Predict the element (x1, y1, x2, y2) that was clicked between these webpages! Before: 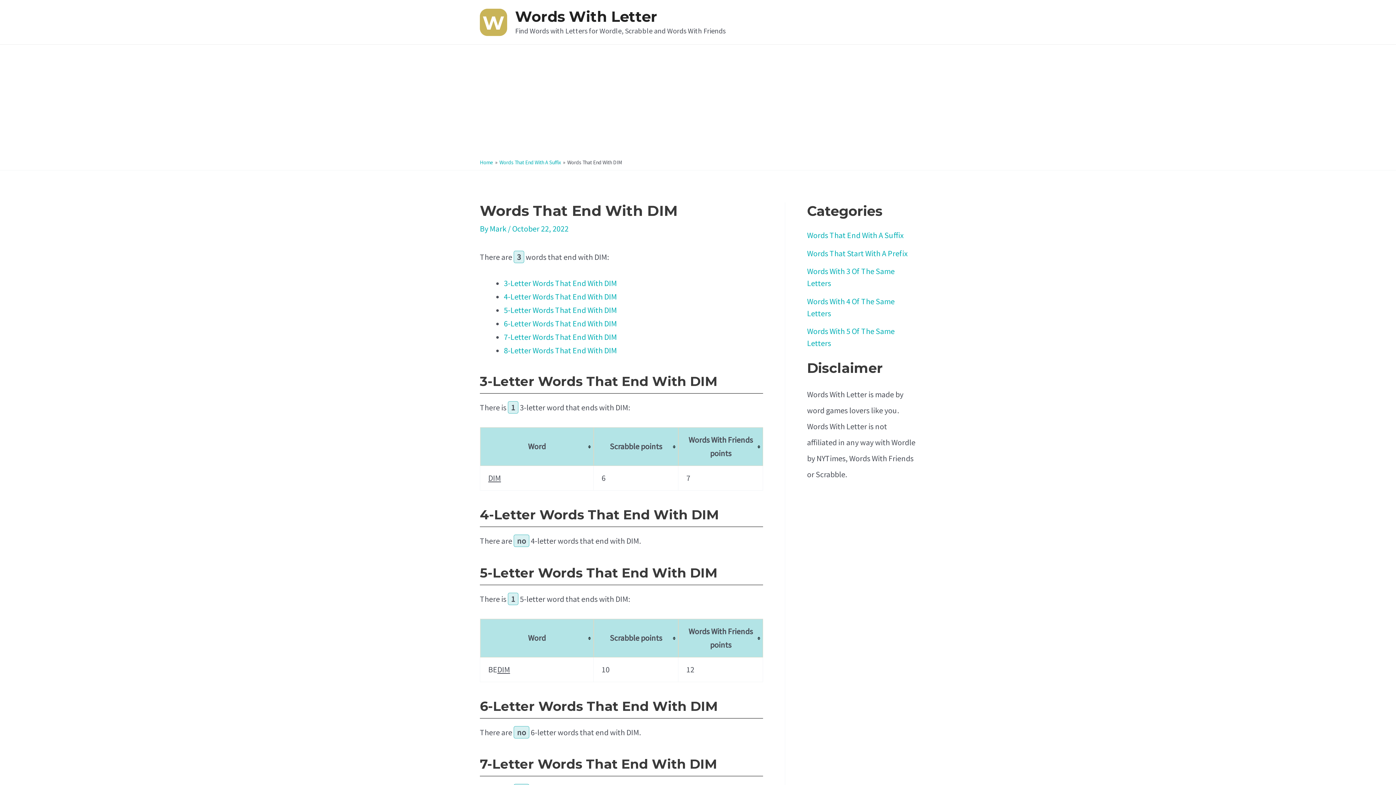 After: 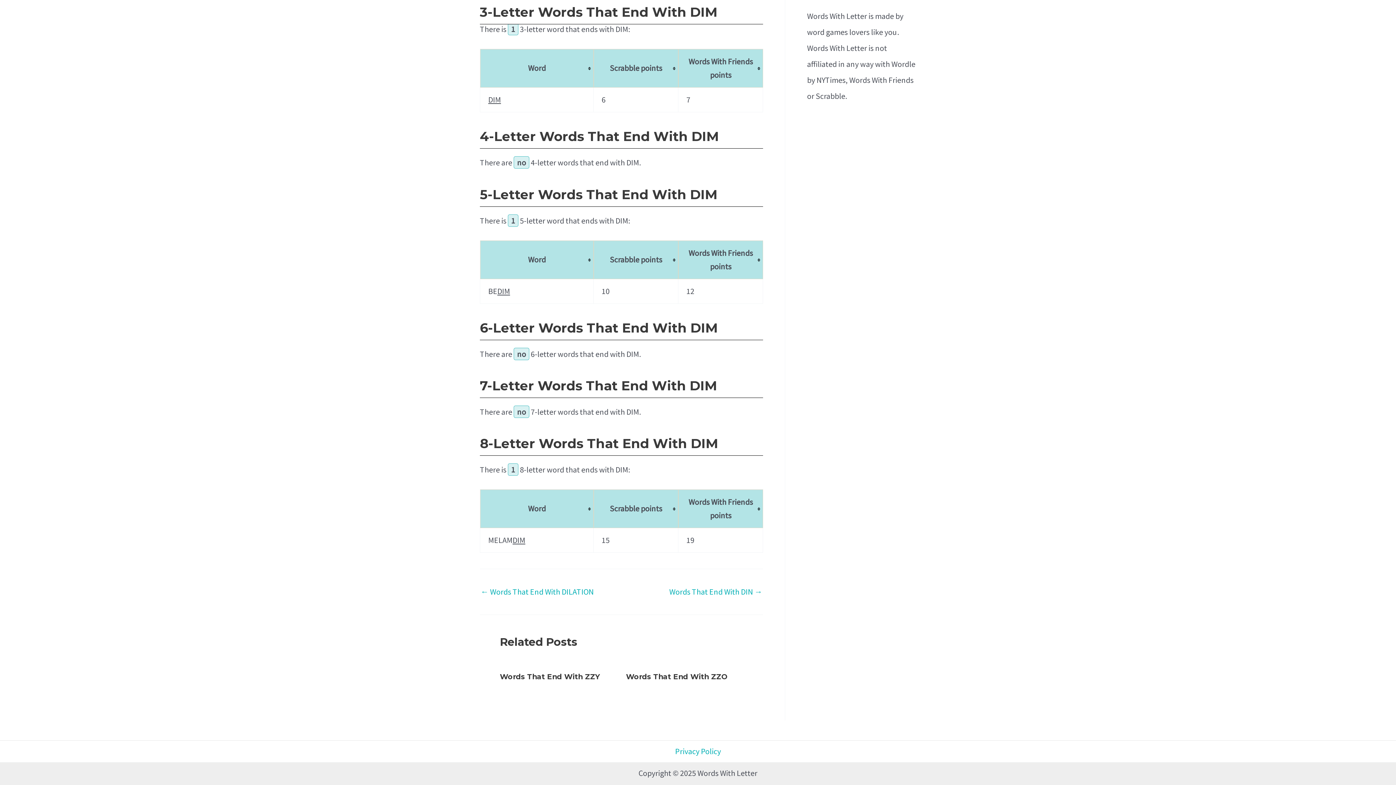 Action: bbox: (504, 196, 617, 206) label: 5-Letter Words That End With DIM